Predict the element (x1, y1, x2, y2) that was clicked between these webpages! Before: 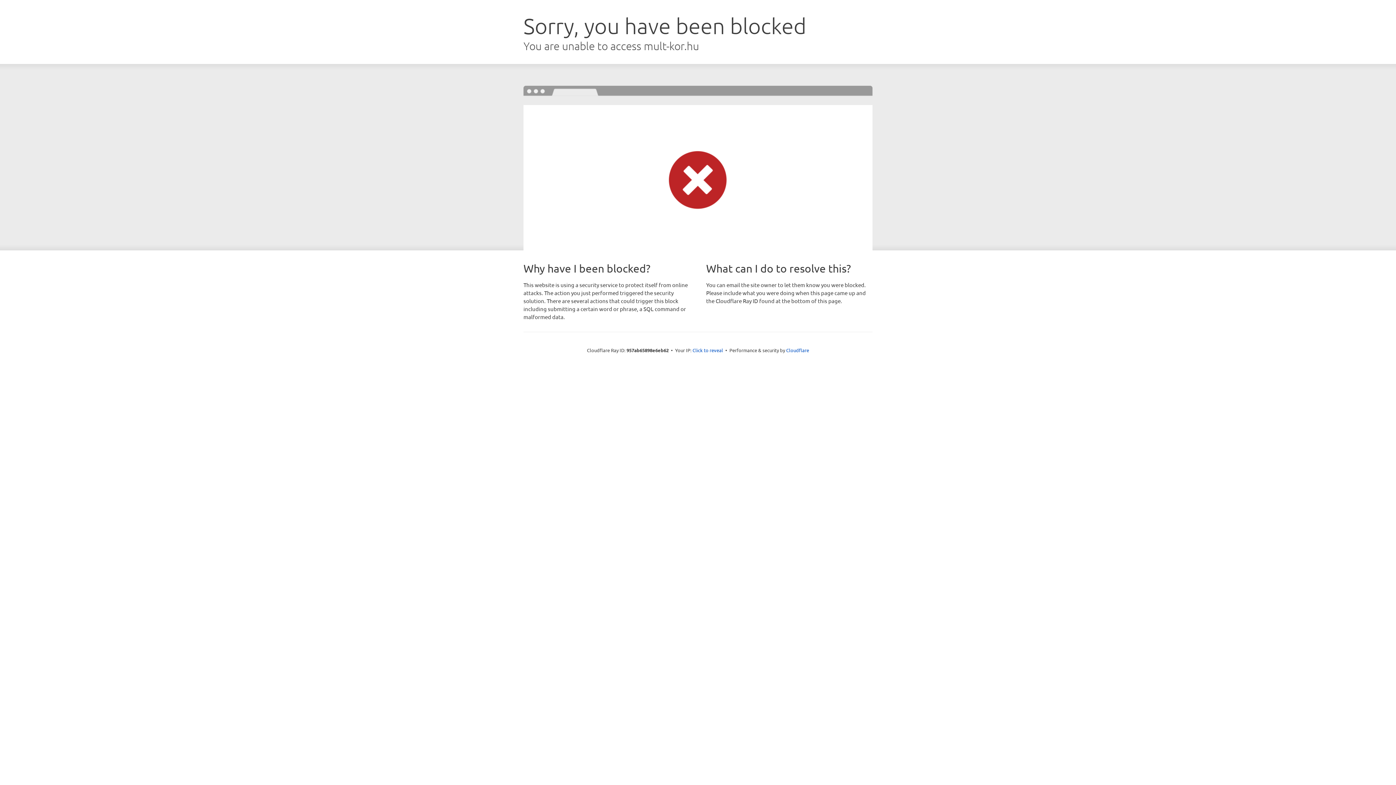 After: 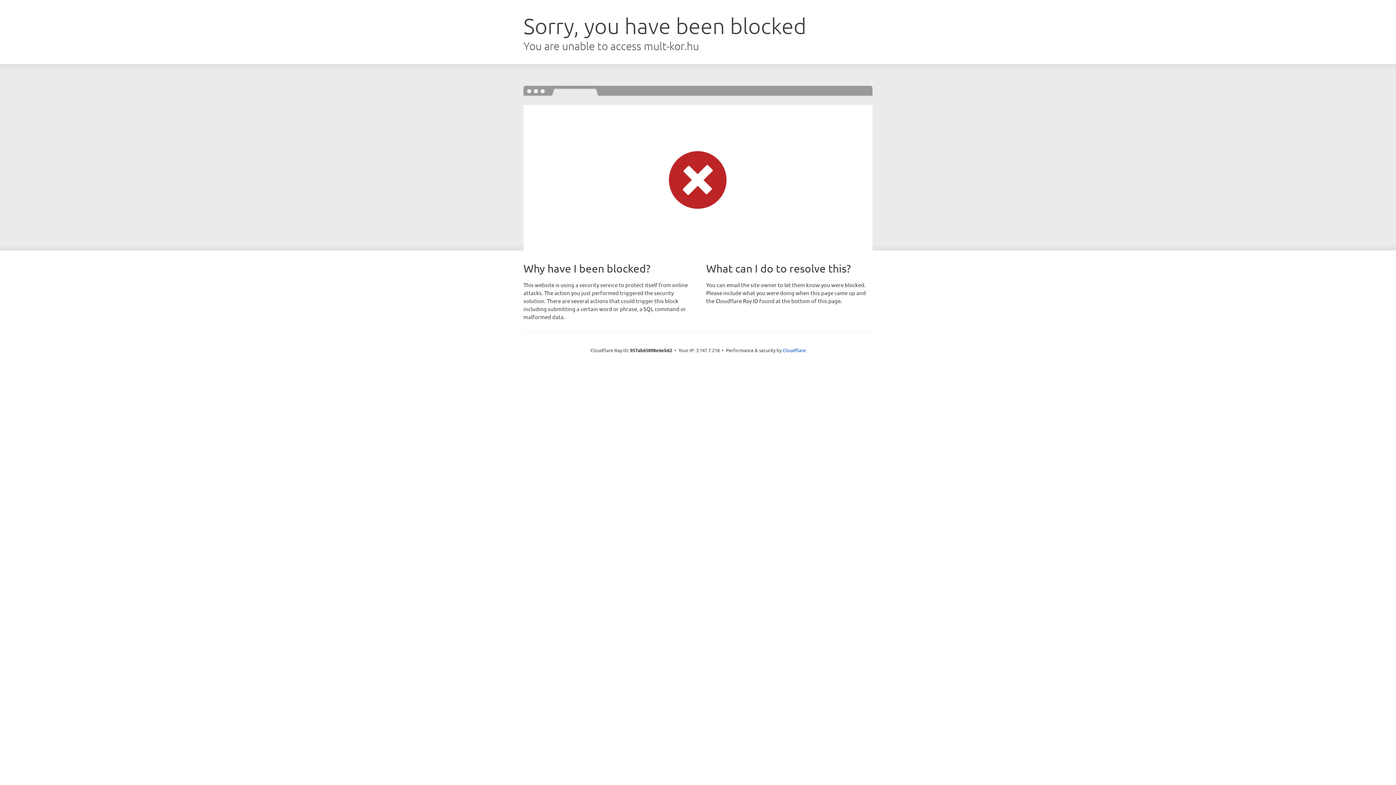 Action: bbox: (692, 346, 723, 353) label: Click to reveal